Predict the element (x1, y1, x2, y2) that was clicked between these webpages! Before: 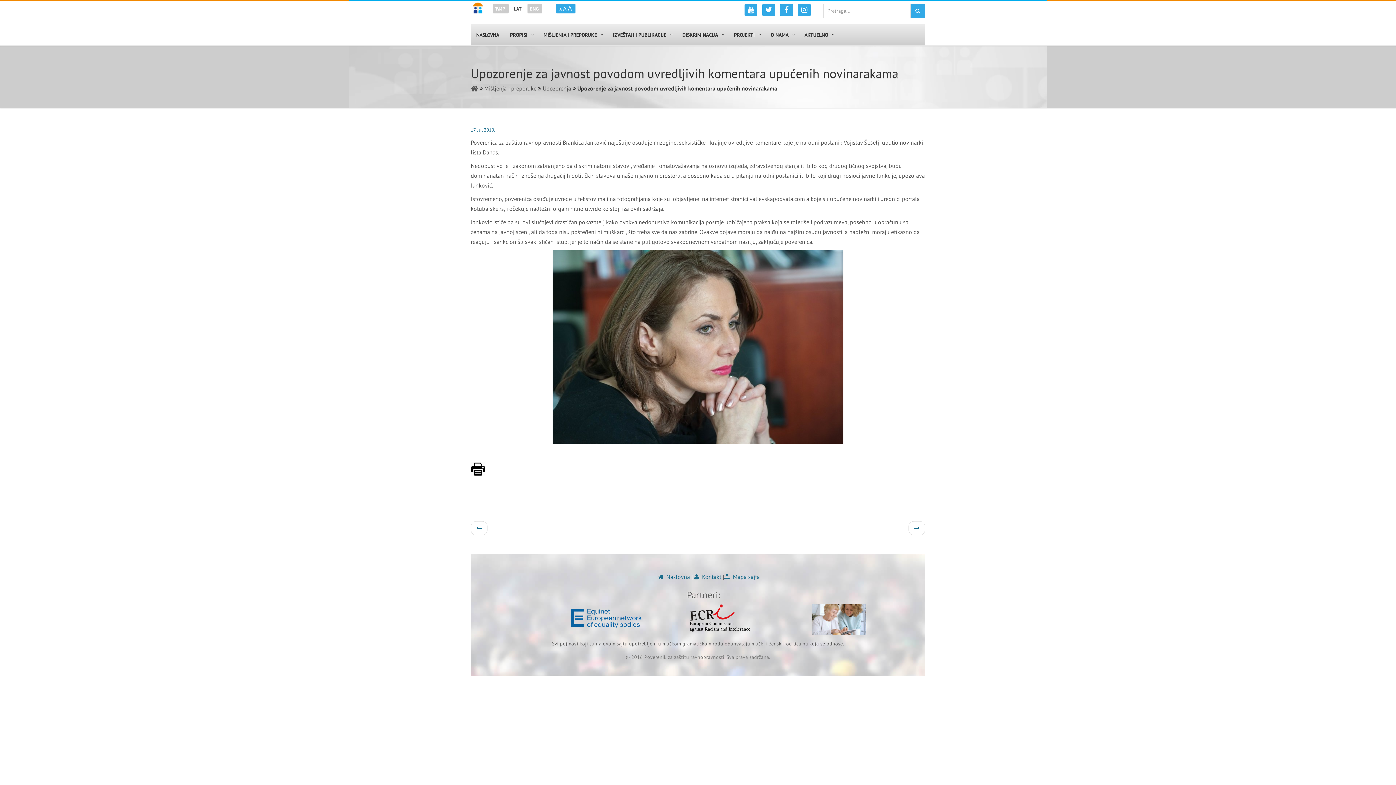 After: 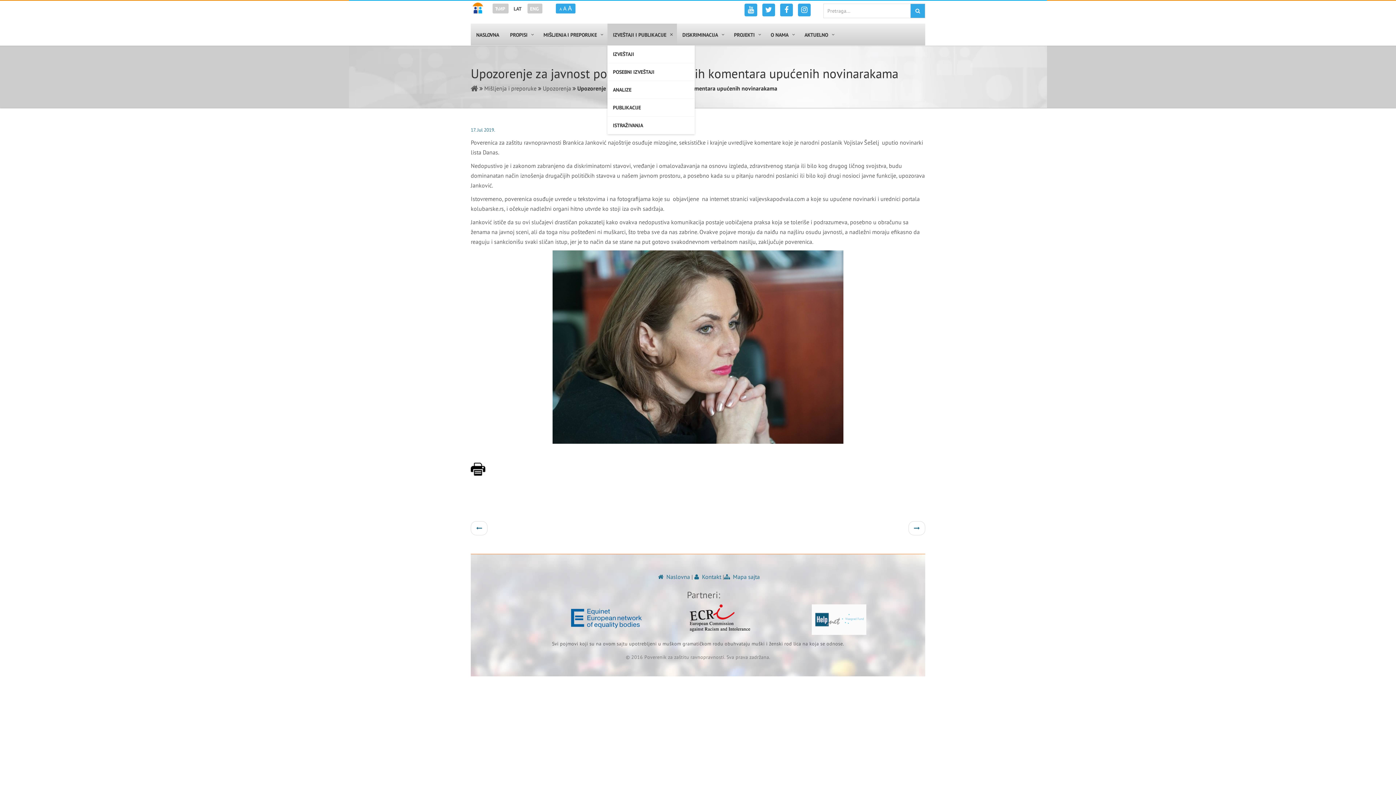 Action: label: IZVEŠTAJI I PUBLIKACIJE bbox: (607, 23, 677, 45)